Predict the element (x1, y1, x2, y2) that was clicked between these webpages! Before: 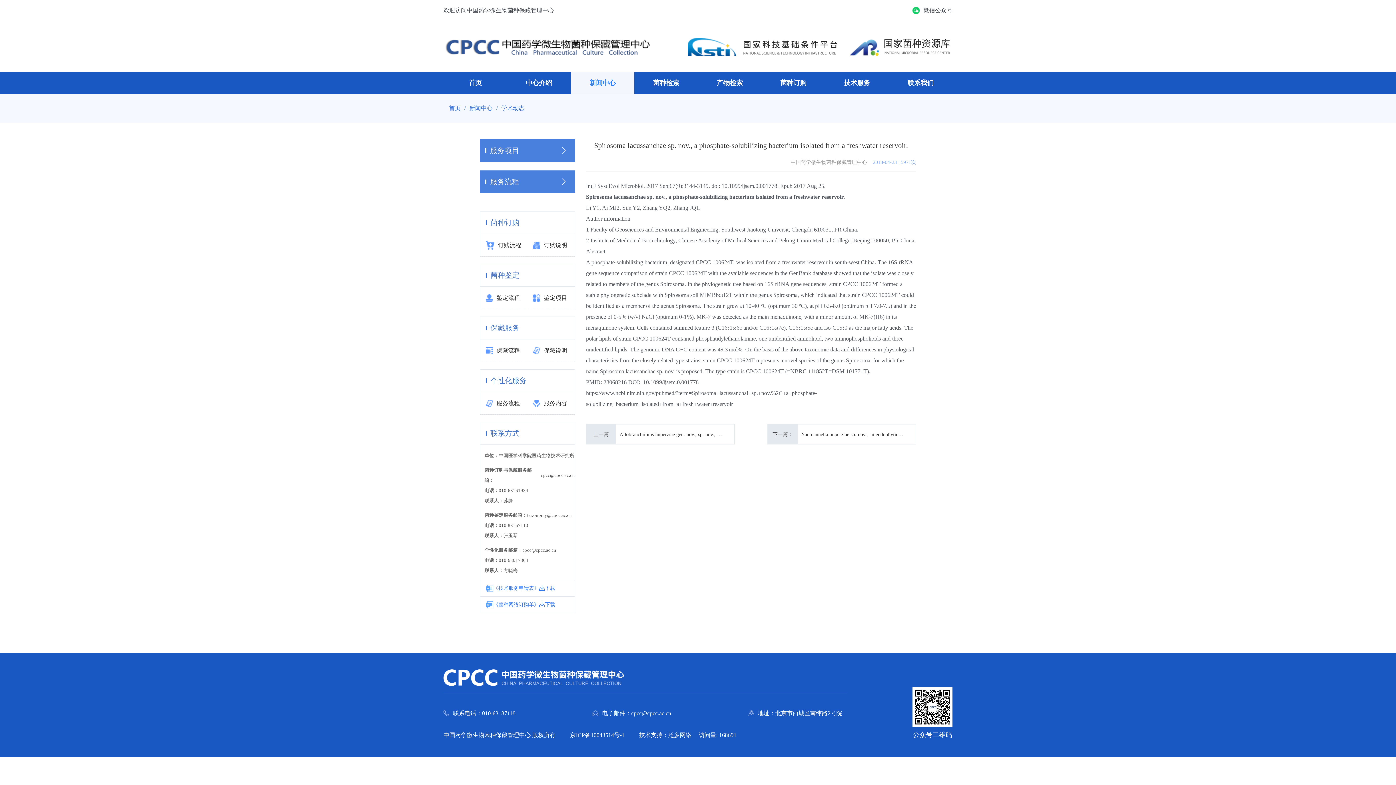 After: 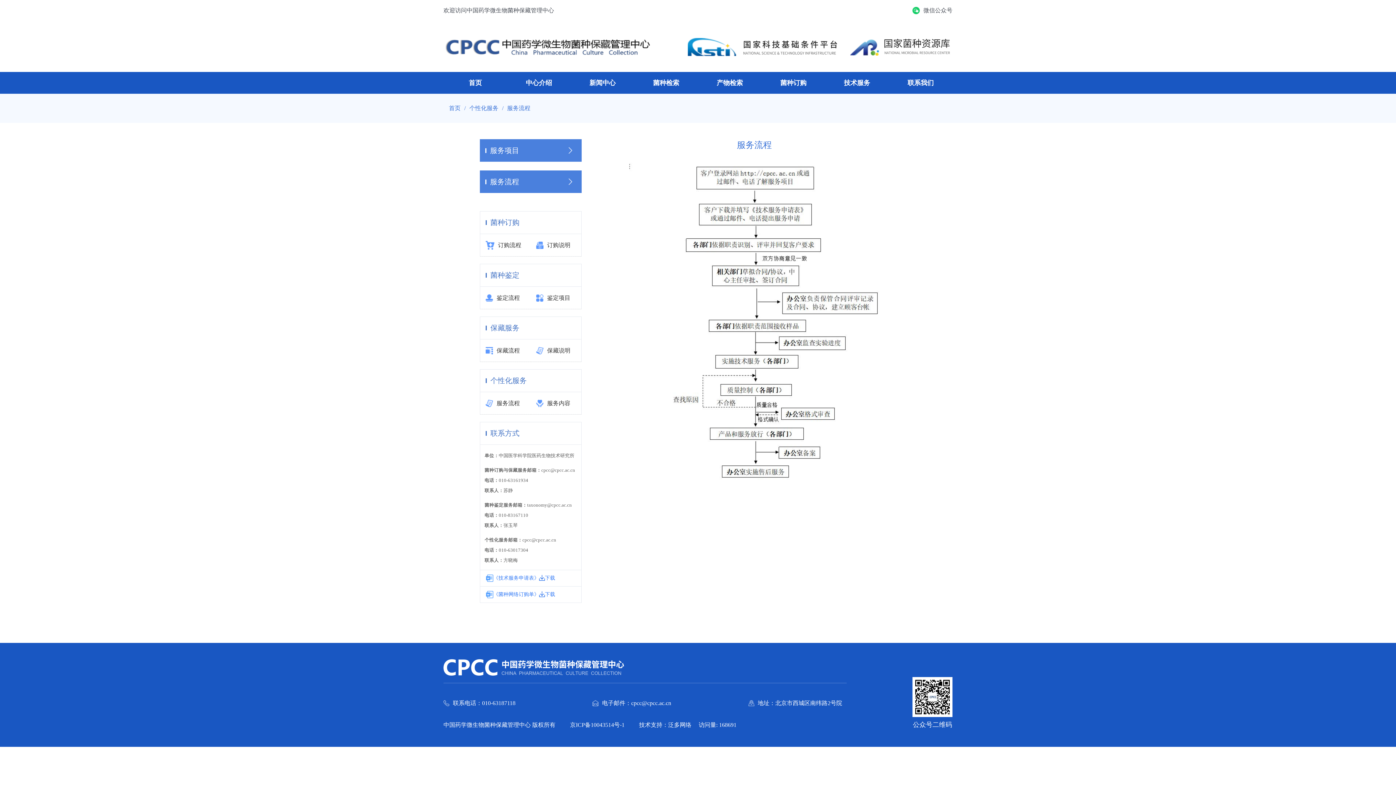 Action: bbox: (480, 170, 575, 193) label: 服务流程